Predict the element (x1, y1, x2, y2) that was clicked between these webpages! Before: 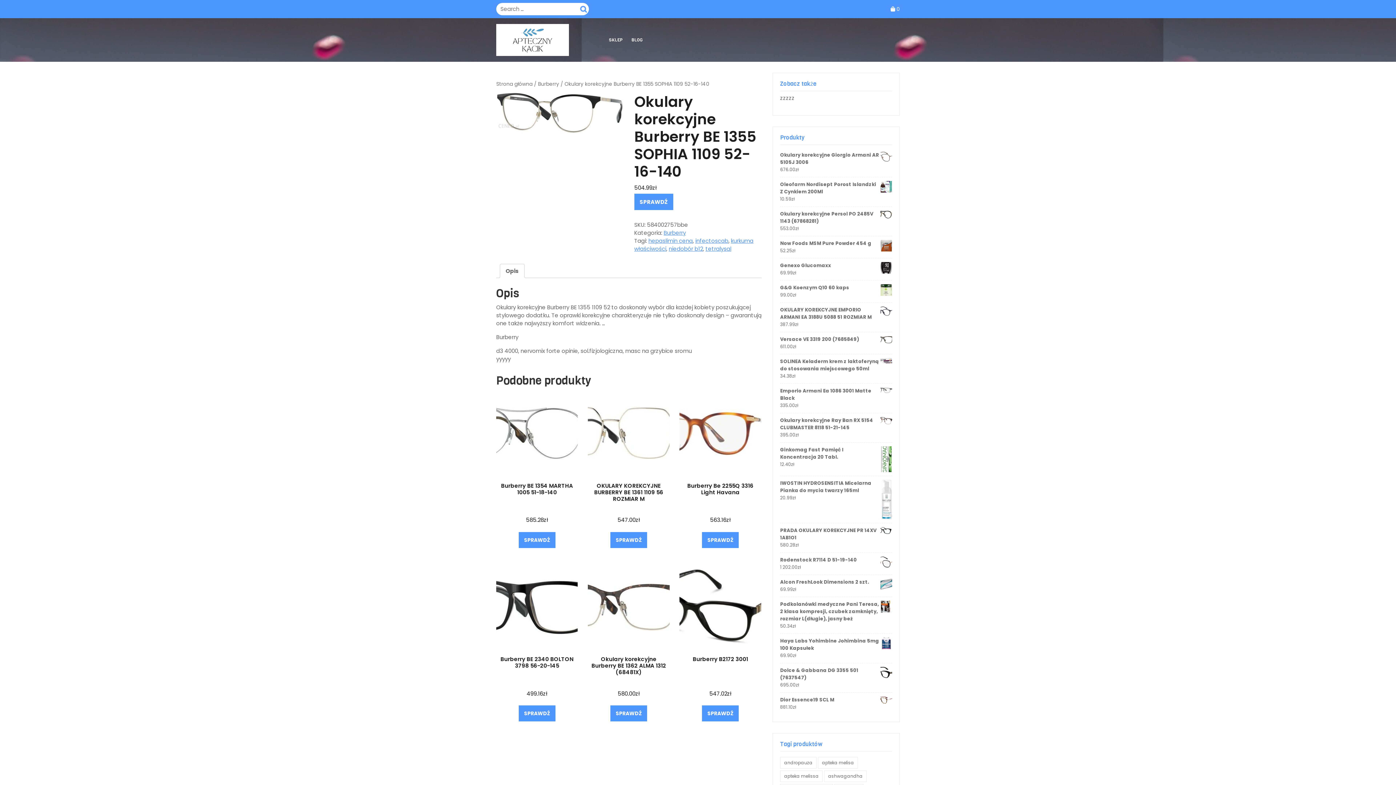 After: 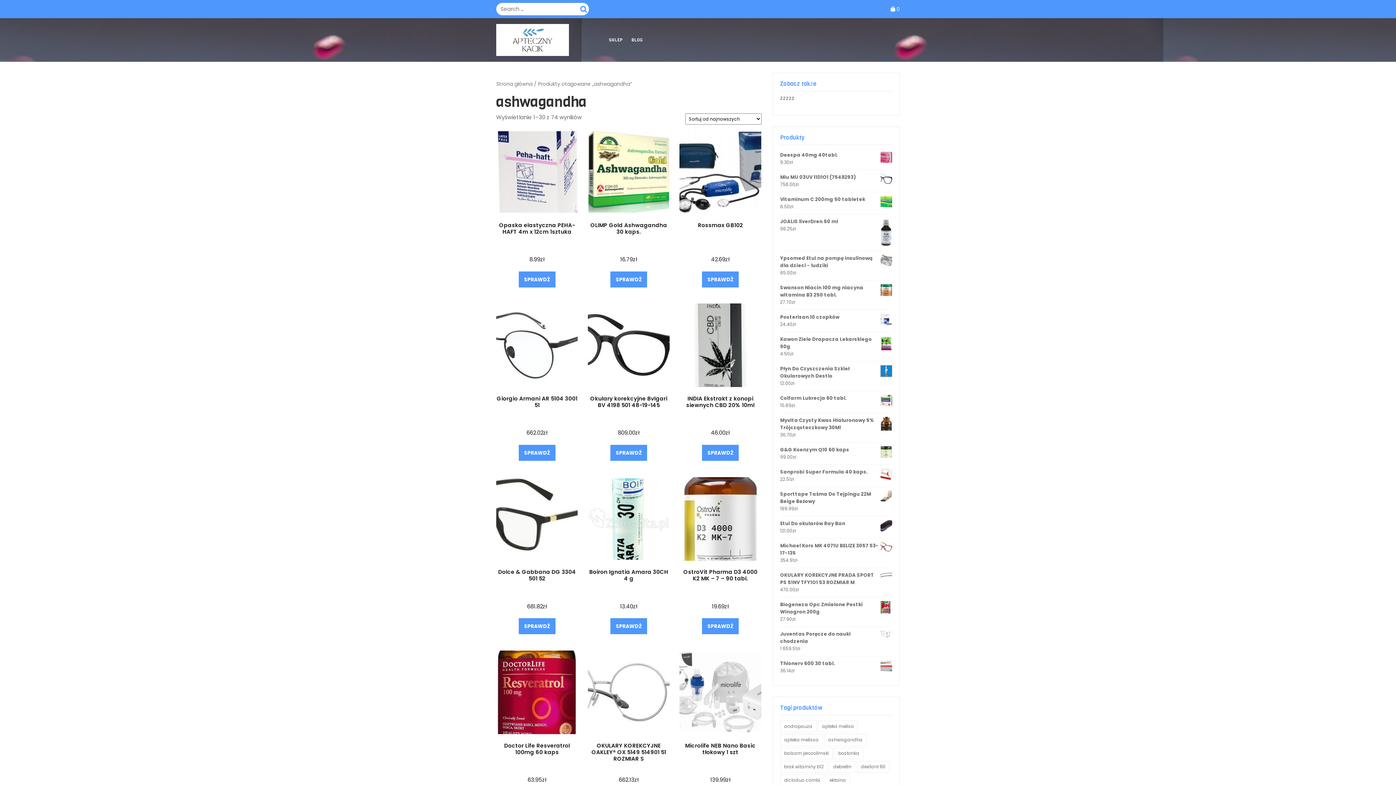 Action: label: ashwagandha () bbox: (824, 770, 866, 782)